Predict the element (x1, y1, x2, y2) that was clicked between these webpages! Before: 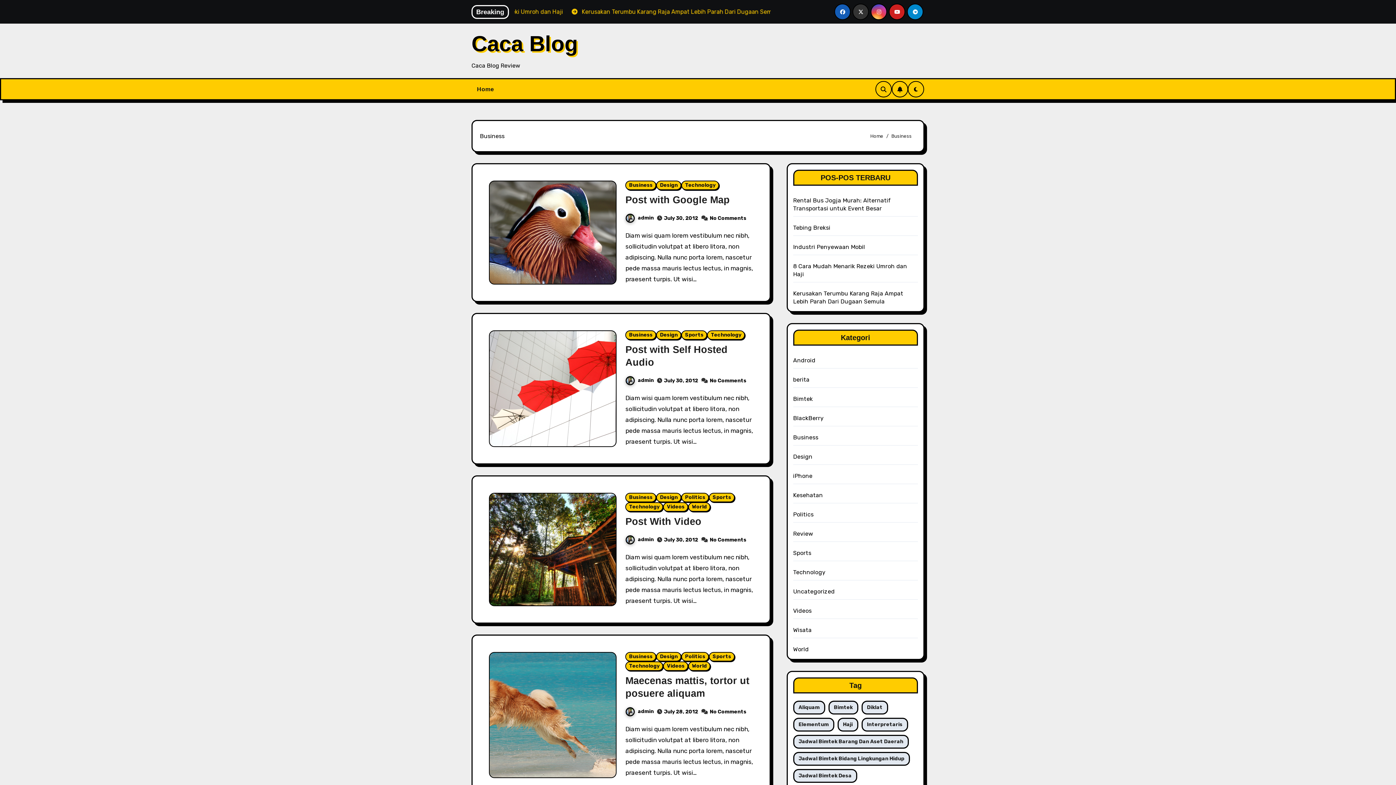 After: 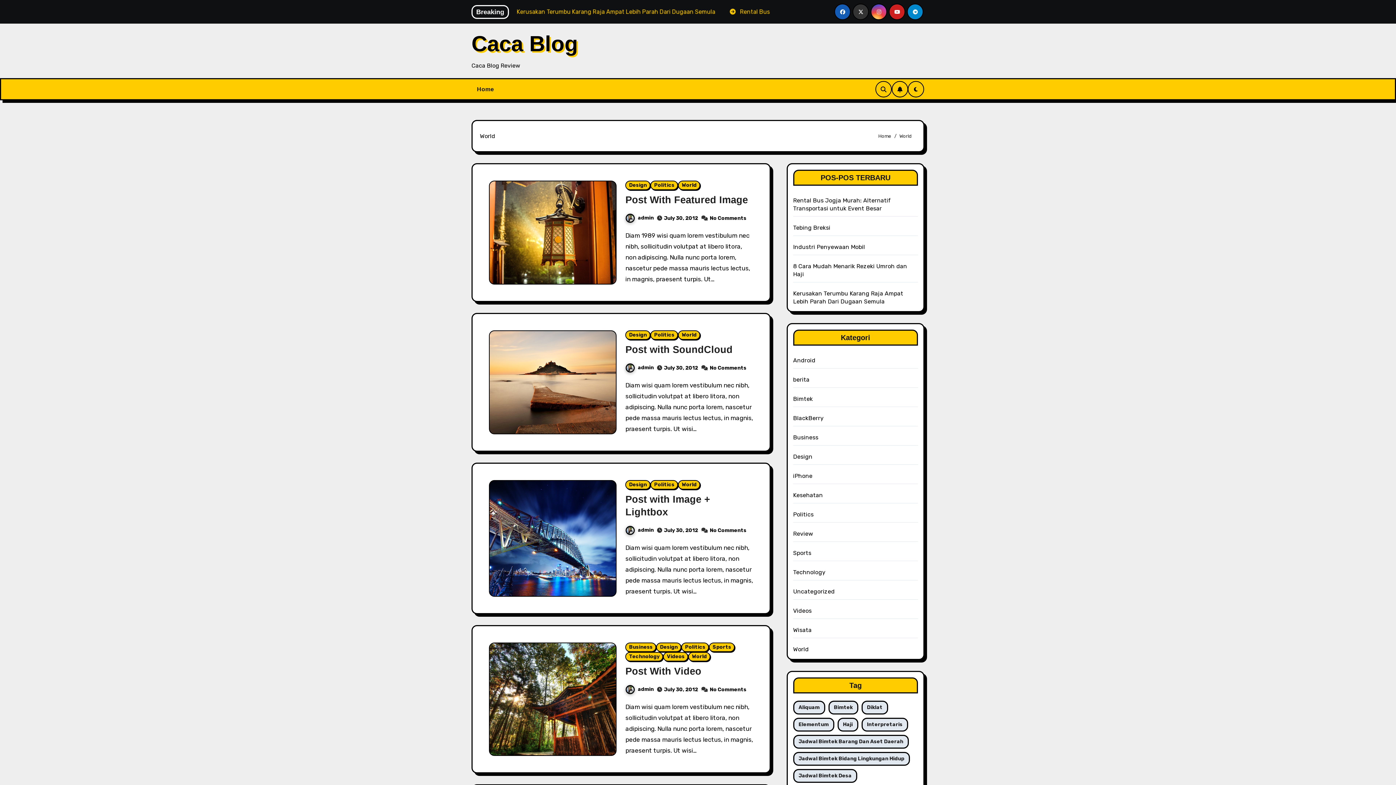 Action: label: World bbox: (793, 646, 808, 653)